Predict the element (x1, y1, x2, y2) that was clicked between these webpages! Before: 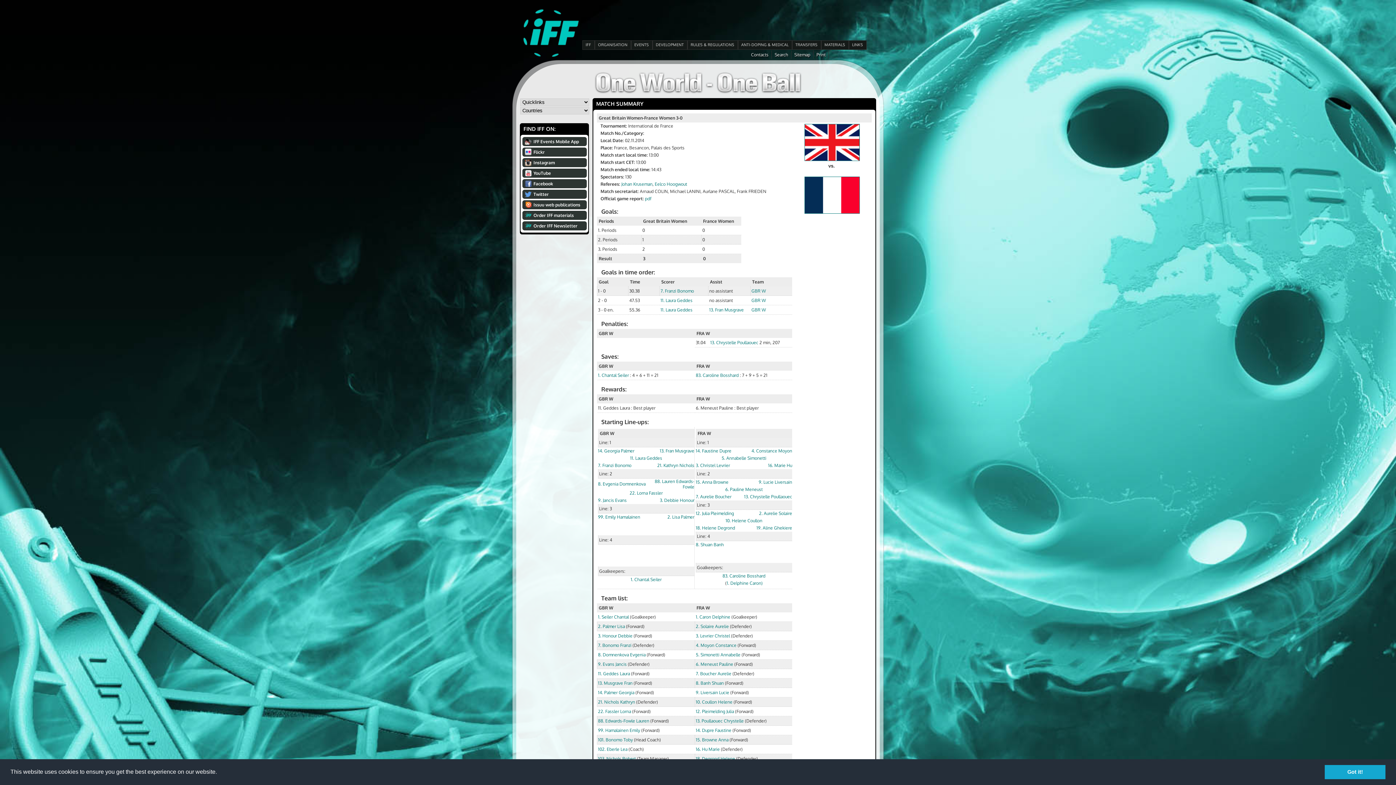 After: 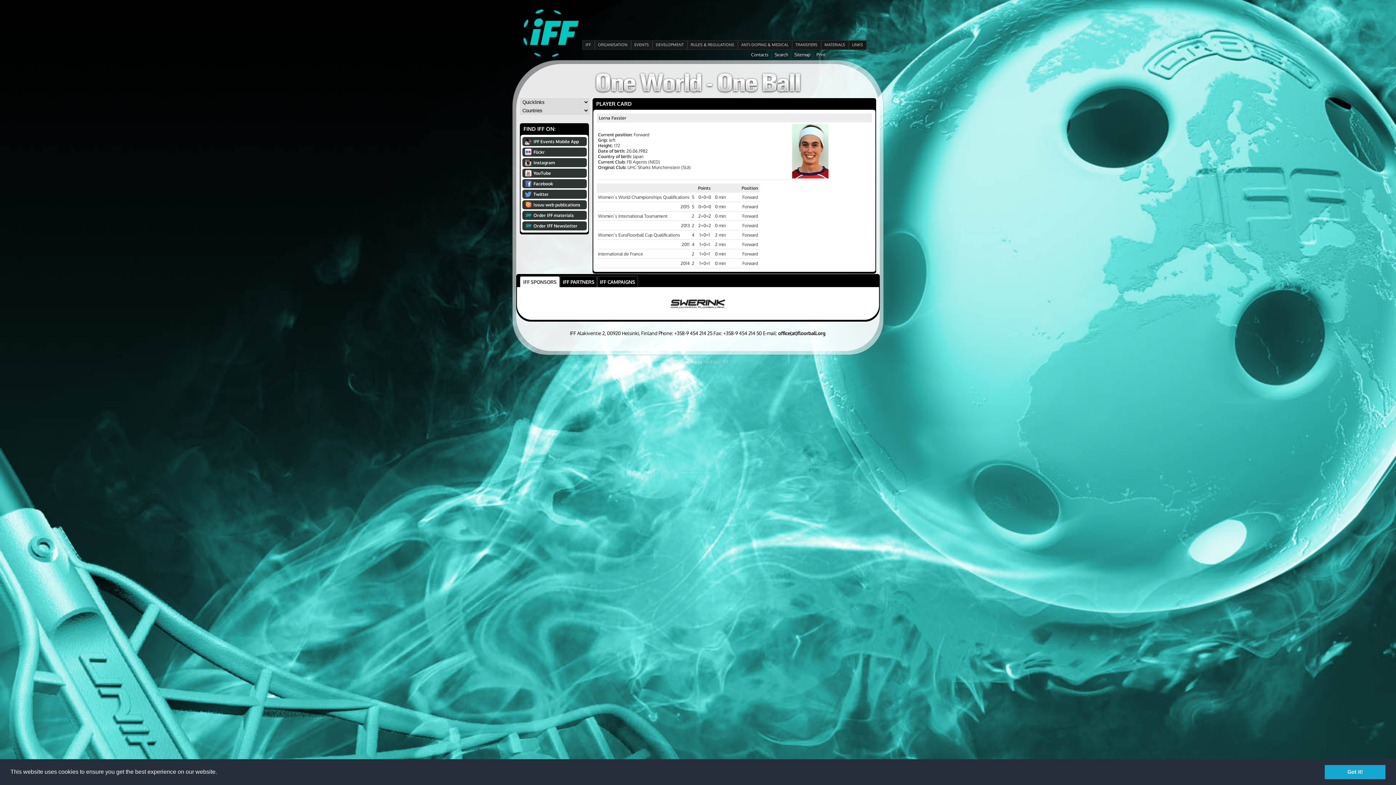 Action: label: 22. Lorna Fassler bbox: (629, 490, 662, 496)